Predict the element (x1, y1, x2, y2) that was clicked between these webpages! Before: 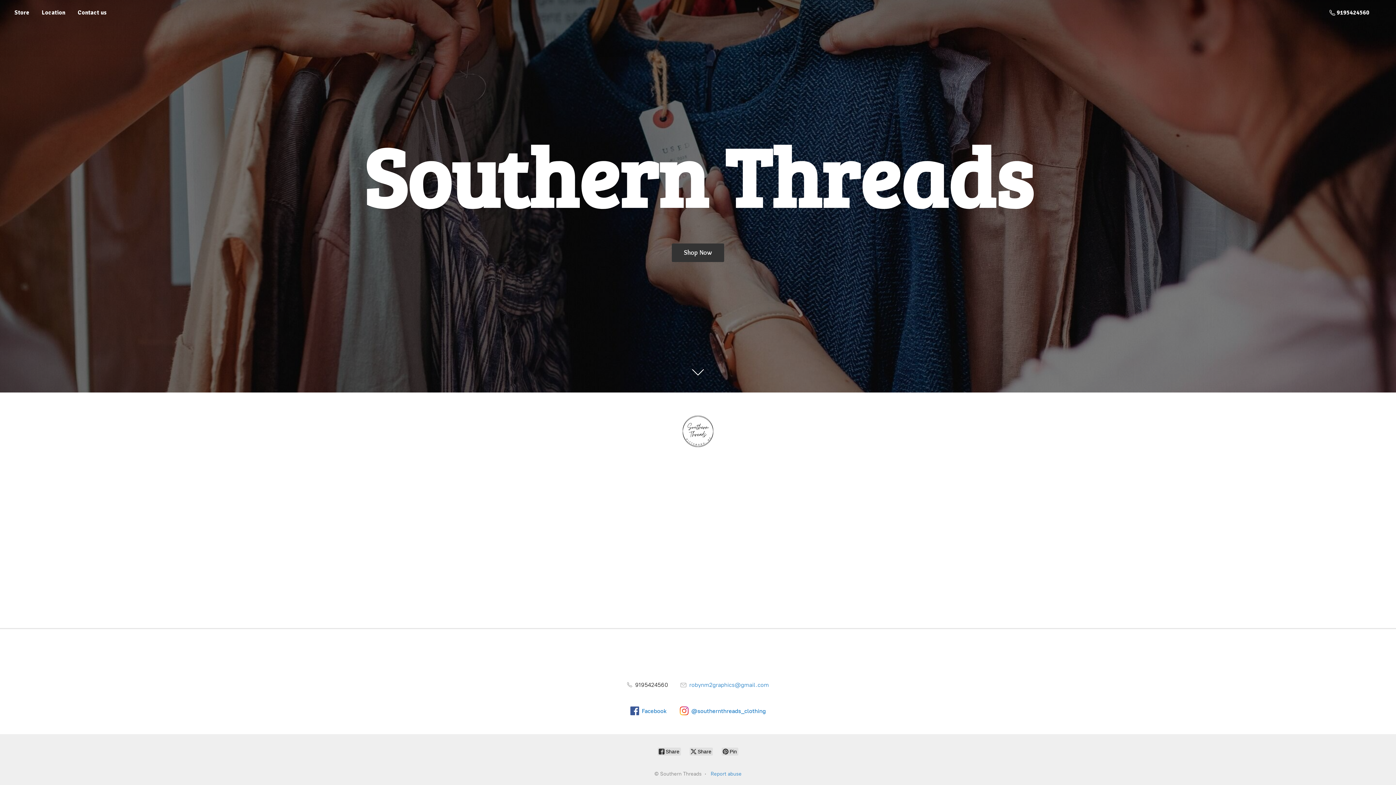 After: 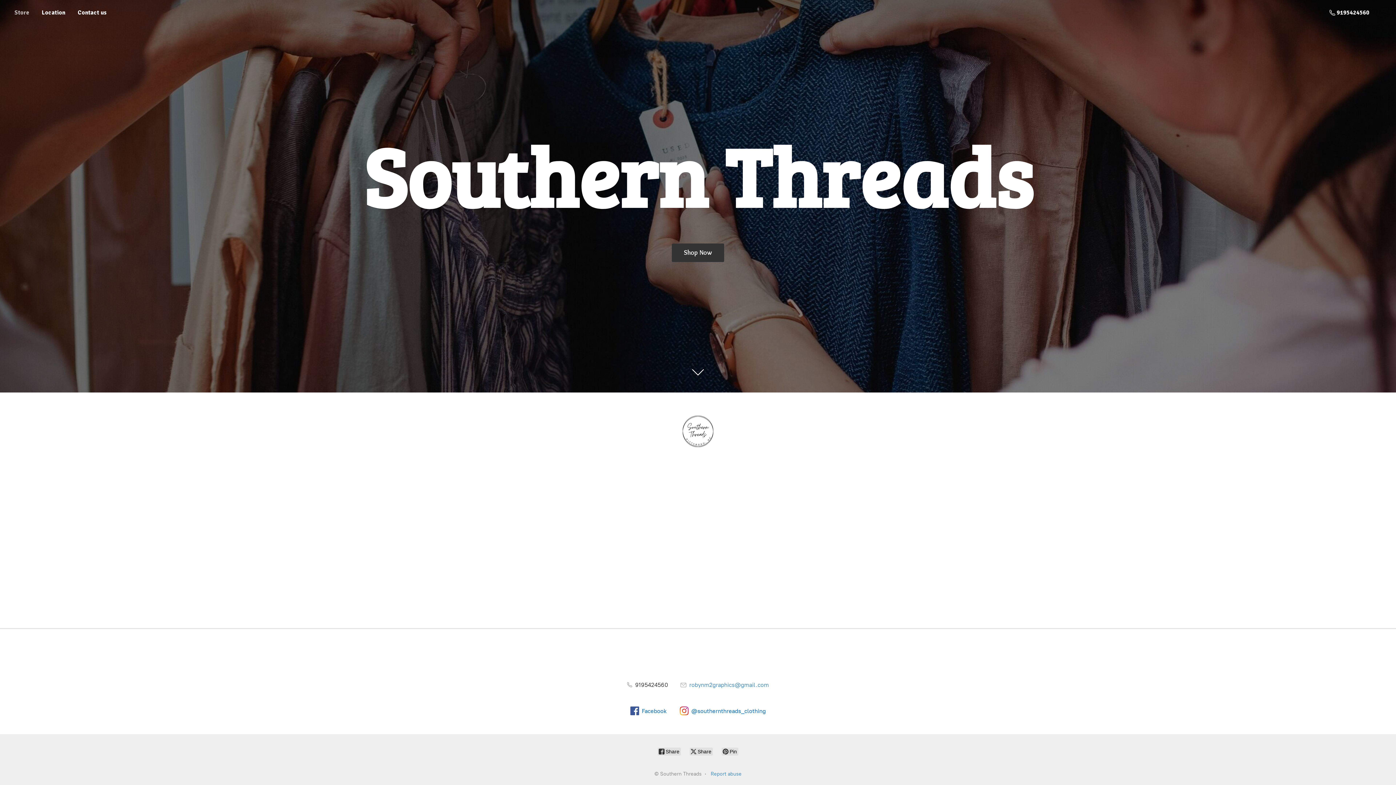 Action: bbox: (9, 7, 34, 17) label: Store